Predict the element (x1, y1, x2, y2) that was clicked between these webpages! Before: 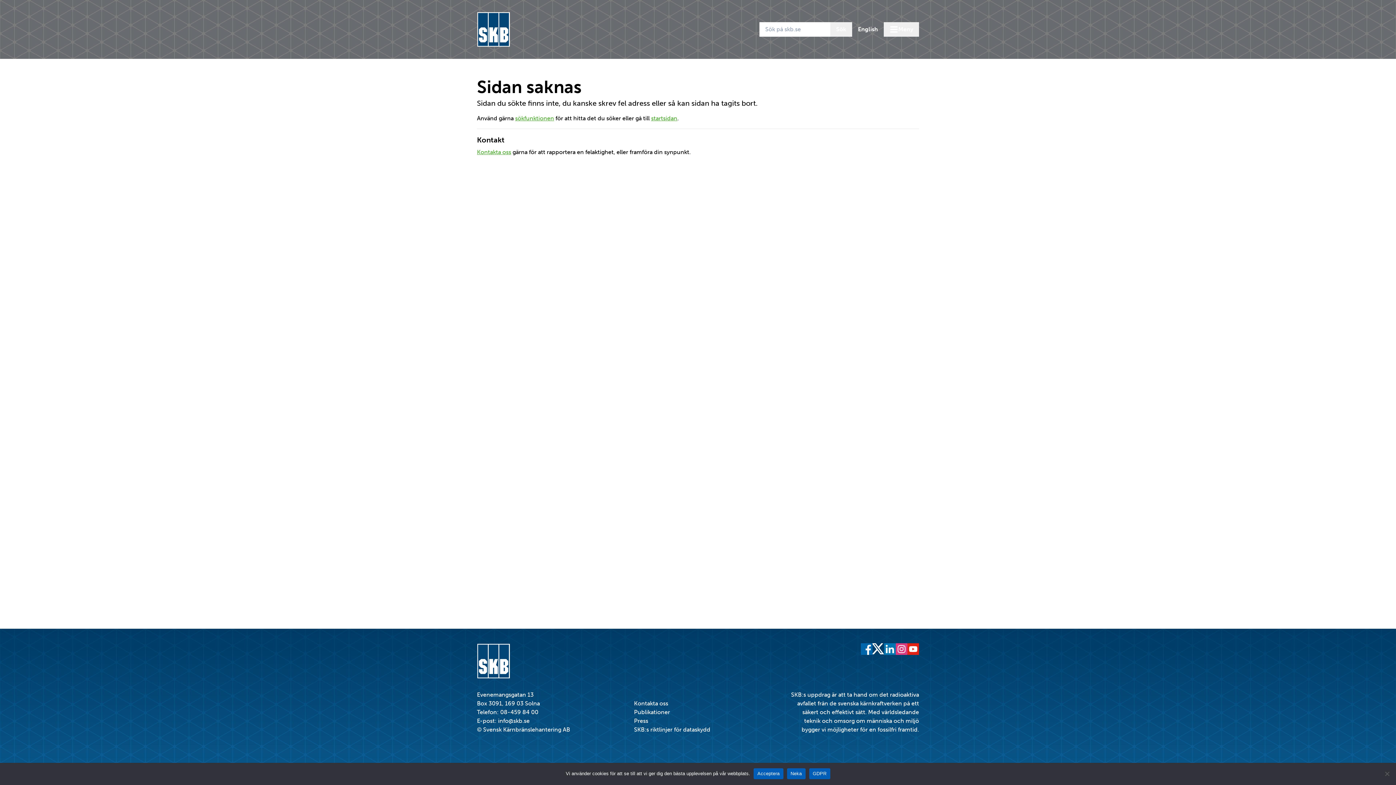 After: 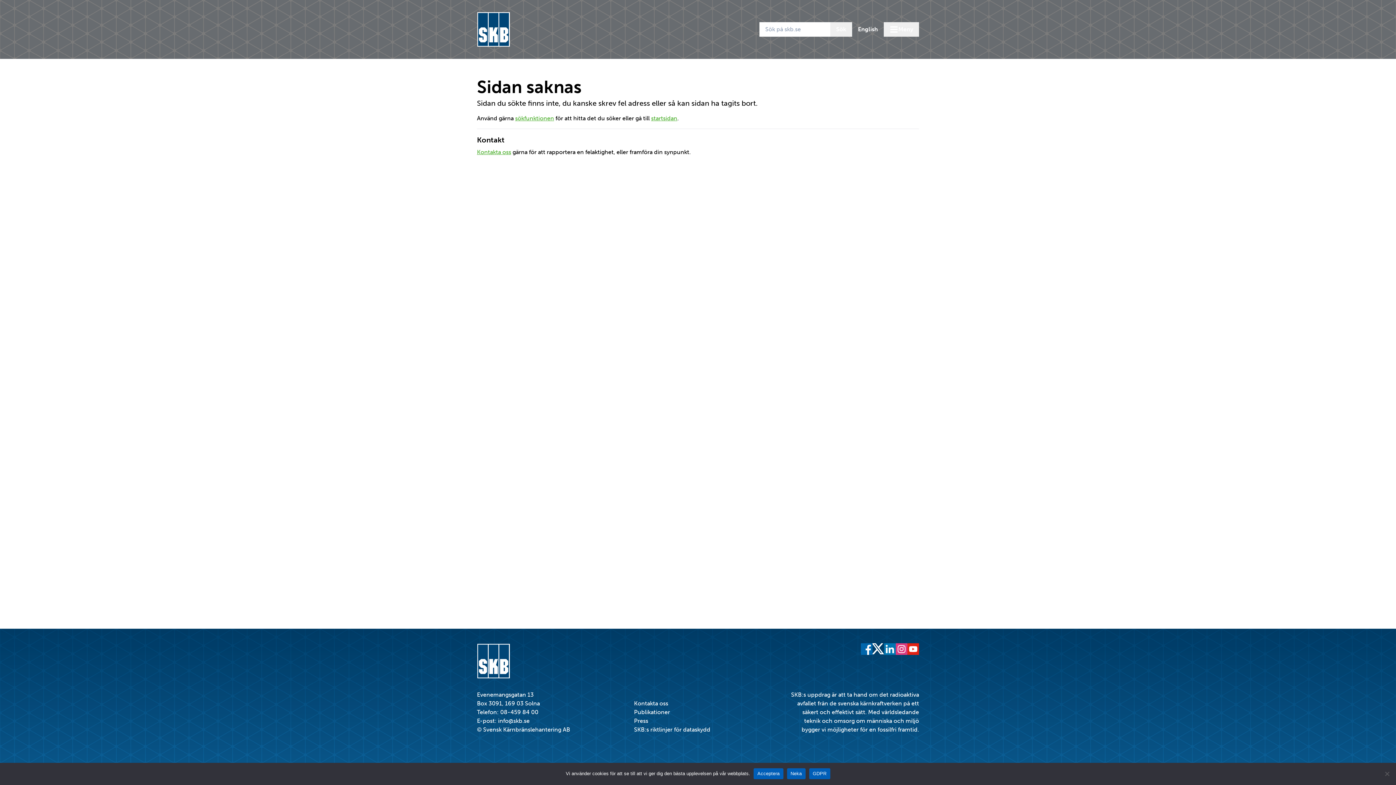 Action: bbox: (907, 643, 919, 655)